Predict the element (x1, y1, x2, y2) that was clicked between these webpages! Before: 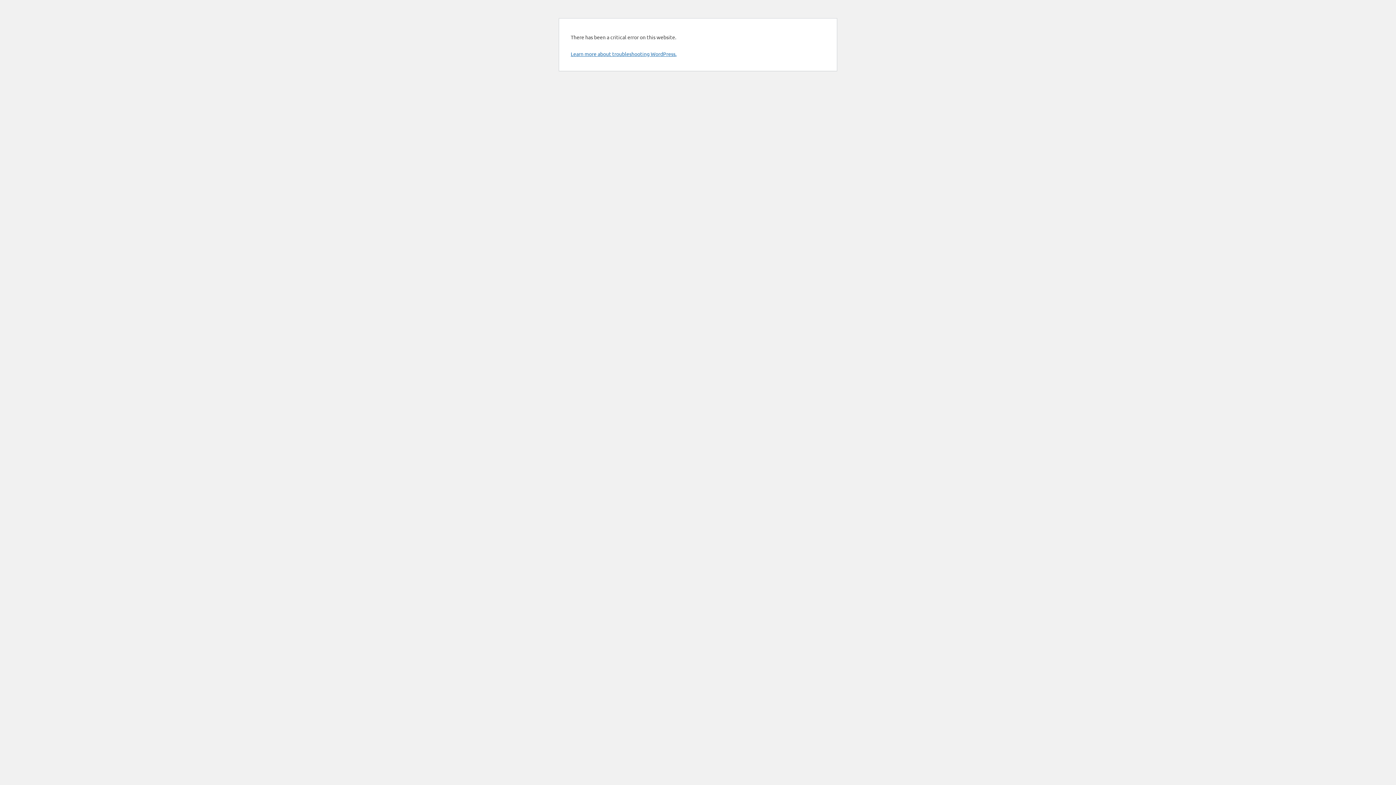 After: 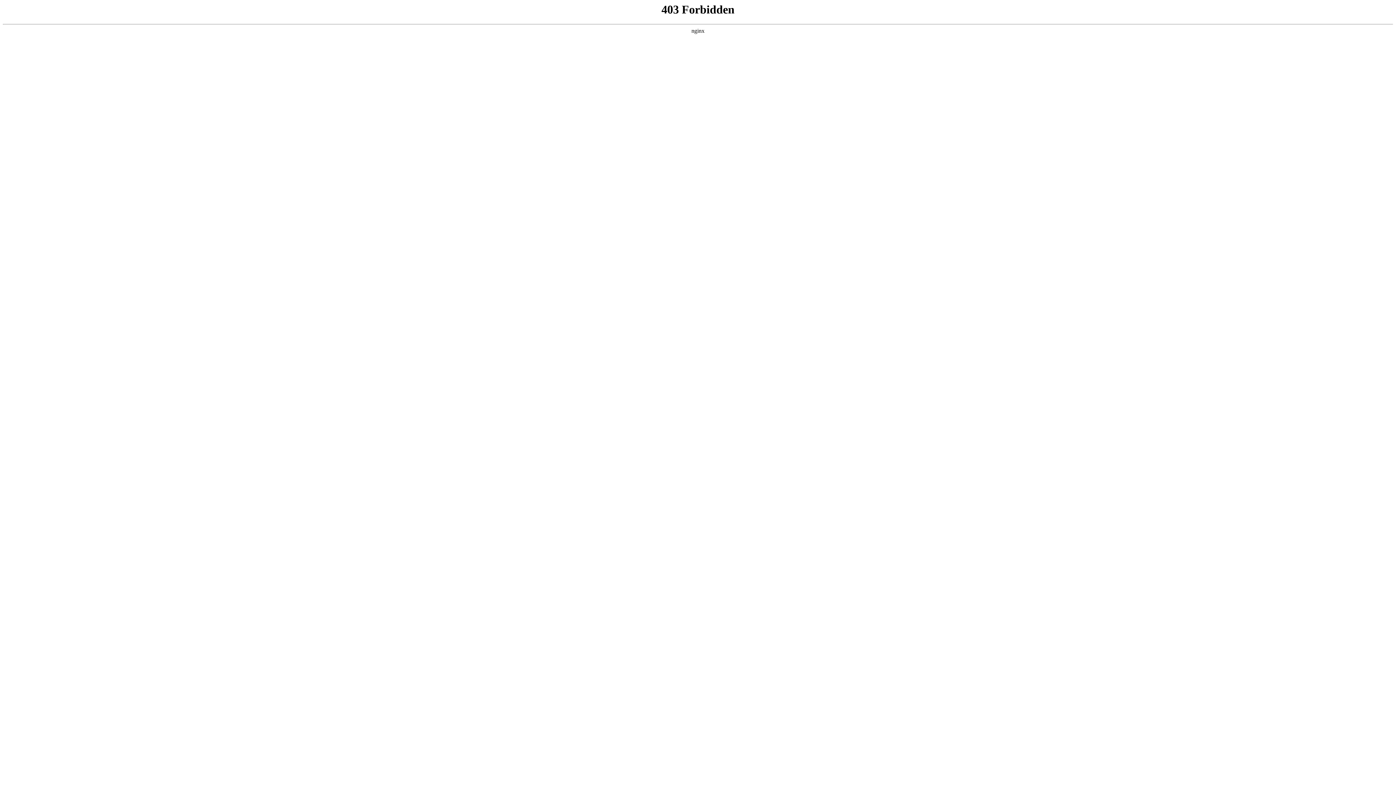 Action: bbox: (570, 50, 676, 57) label: Learn more about troubleshooting WordPress.